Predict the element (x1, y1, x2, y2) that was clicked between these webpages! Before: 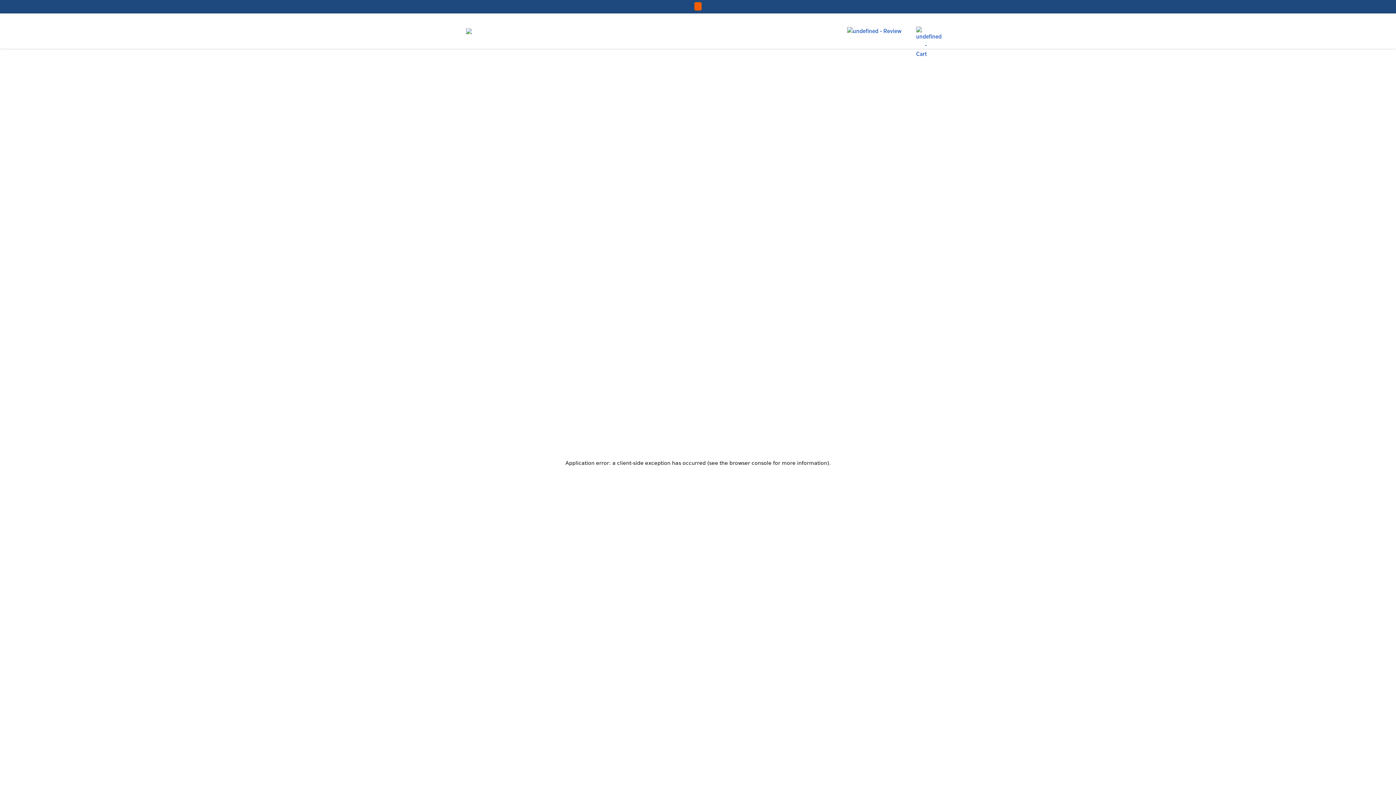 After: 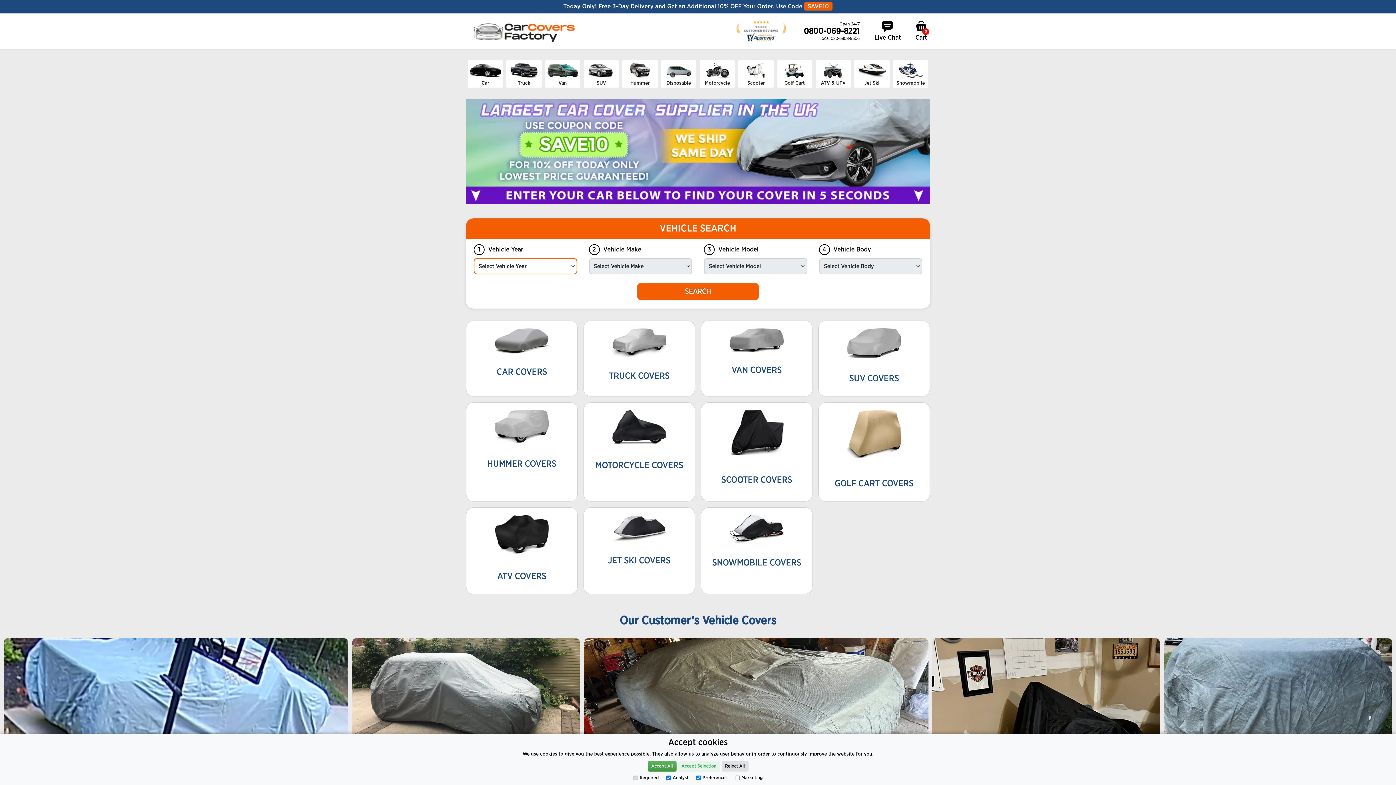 Action: bbox: (466, 26, 538, 35)